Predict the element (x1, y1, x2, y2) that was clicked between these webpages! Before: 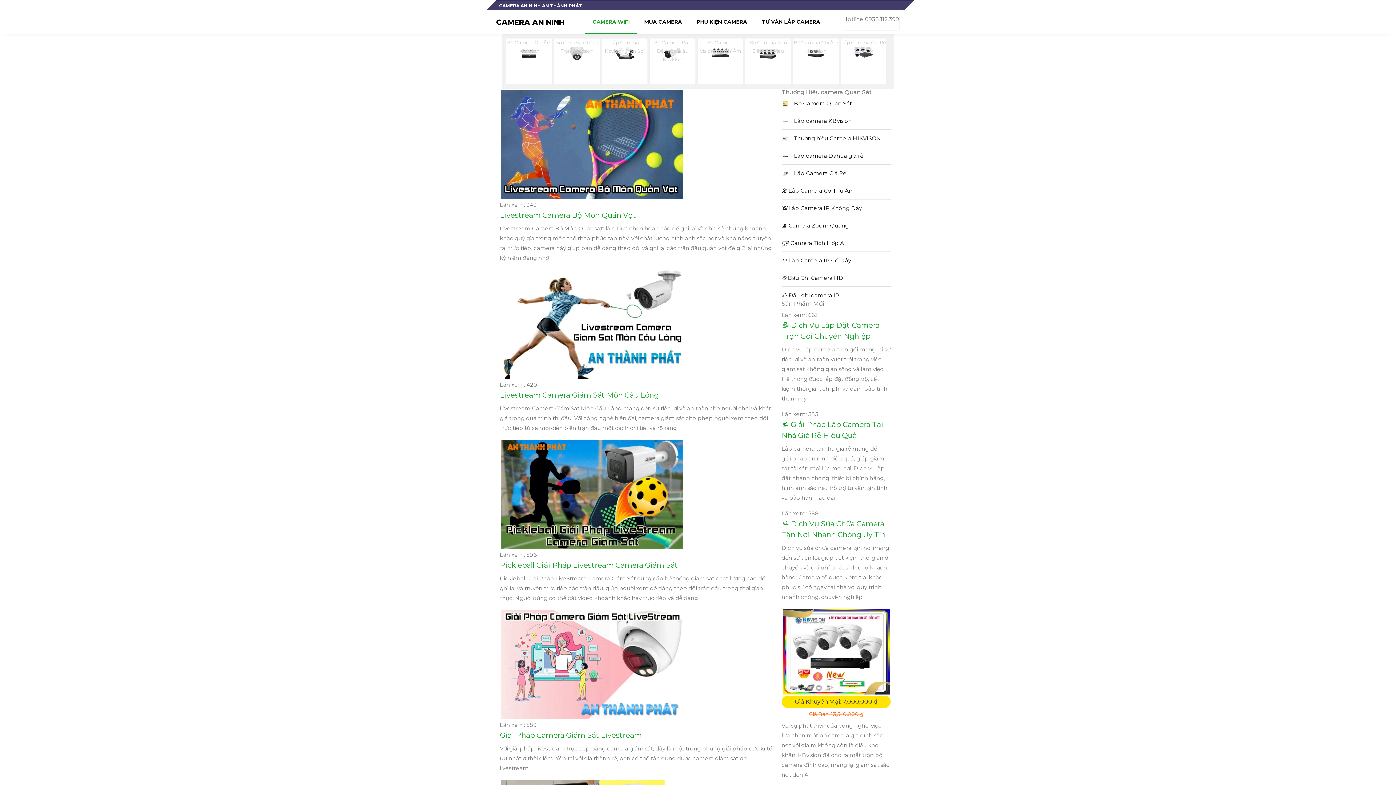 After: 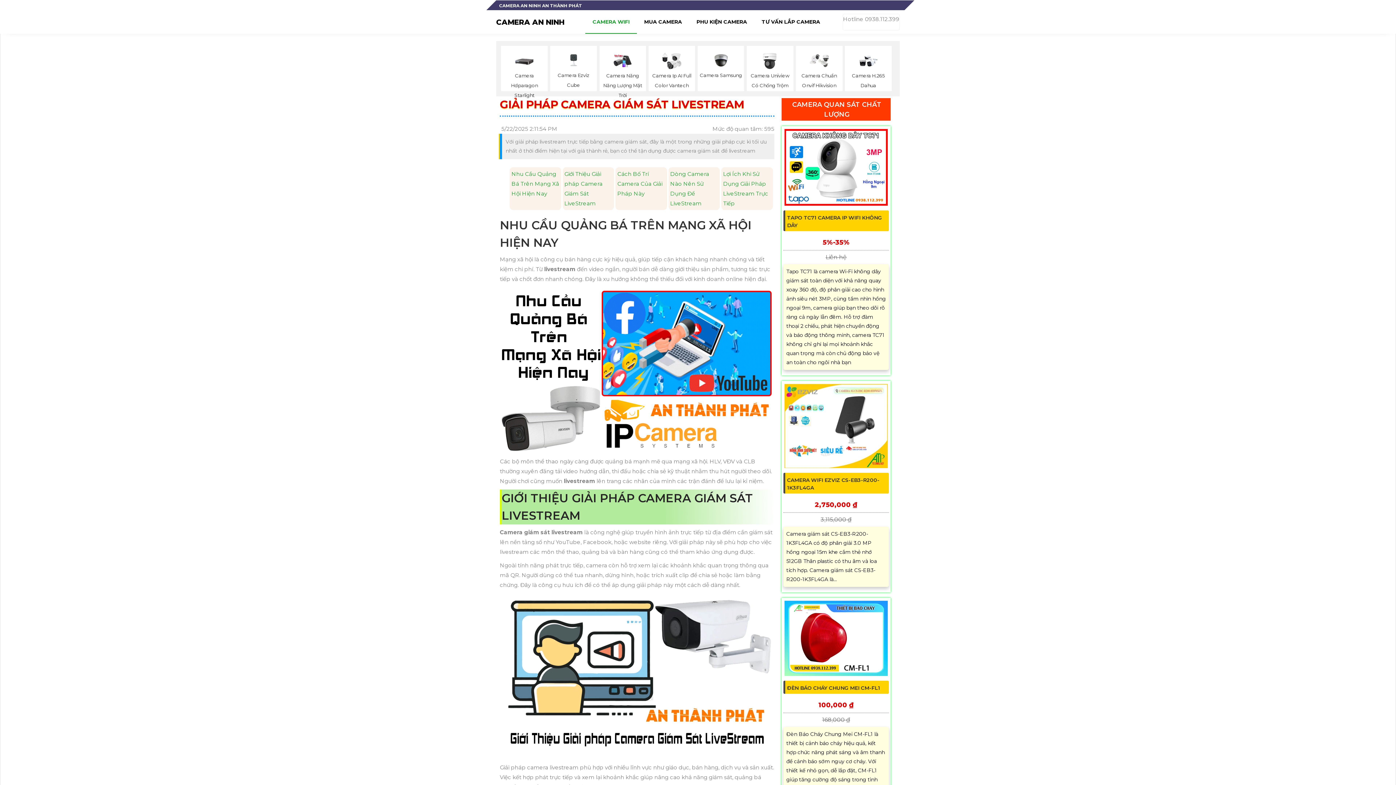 Action: label: Giải Pháp Camera Giám Sát Livestream bbox: (500, 731, 641, 740)